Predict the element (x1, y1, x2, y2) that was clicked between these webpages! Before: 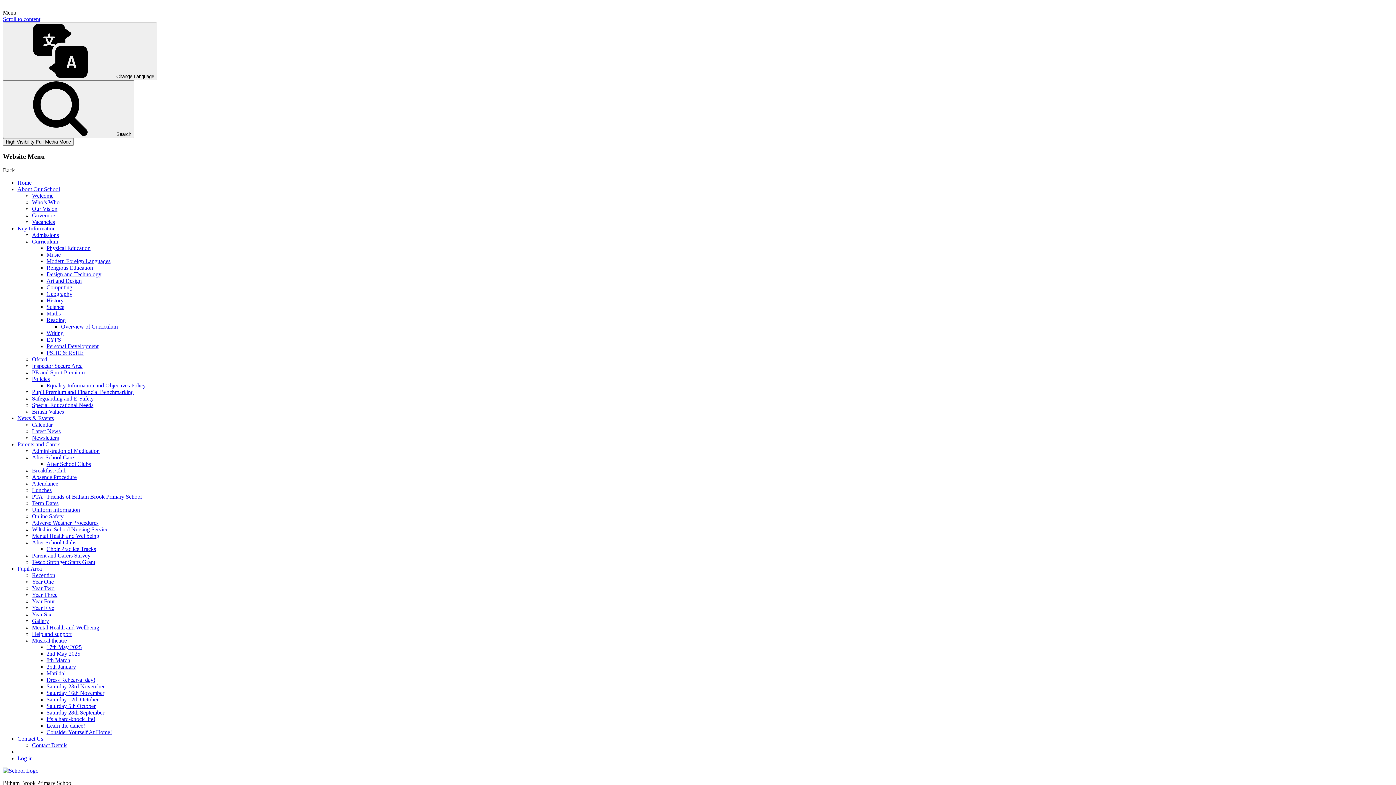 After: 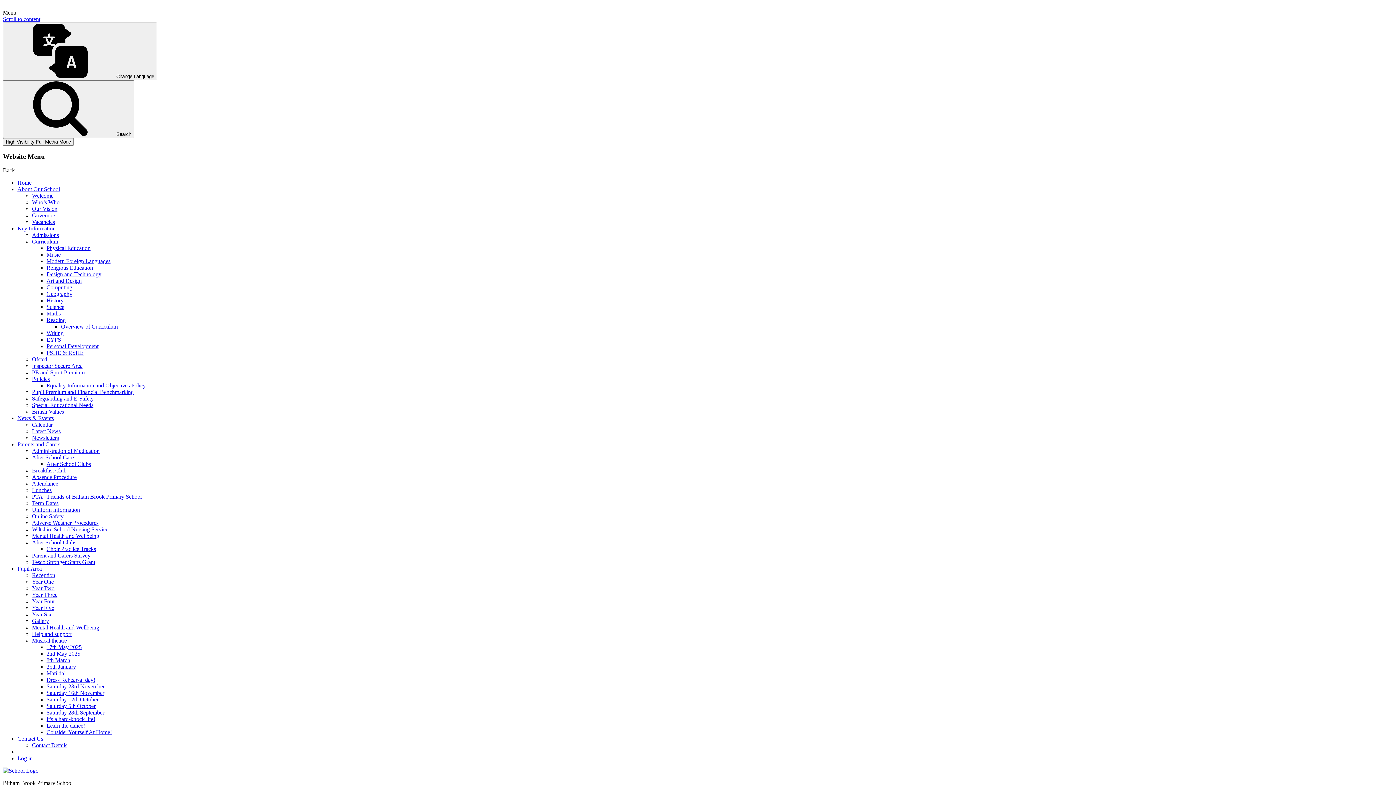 Action: label: News & Events bbox: (17, 415, 53, 421)